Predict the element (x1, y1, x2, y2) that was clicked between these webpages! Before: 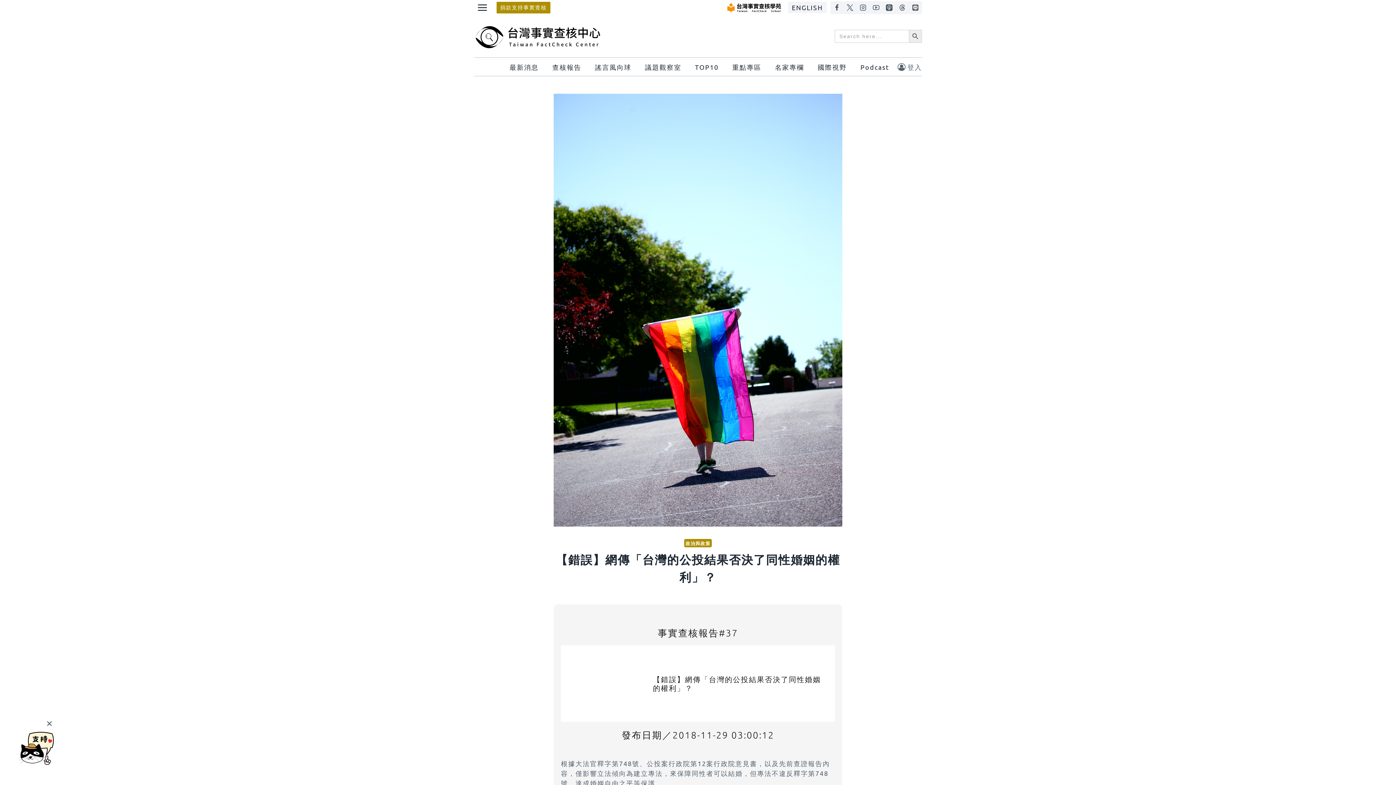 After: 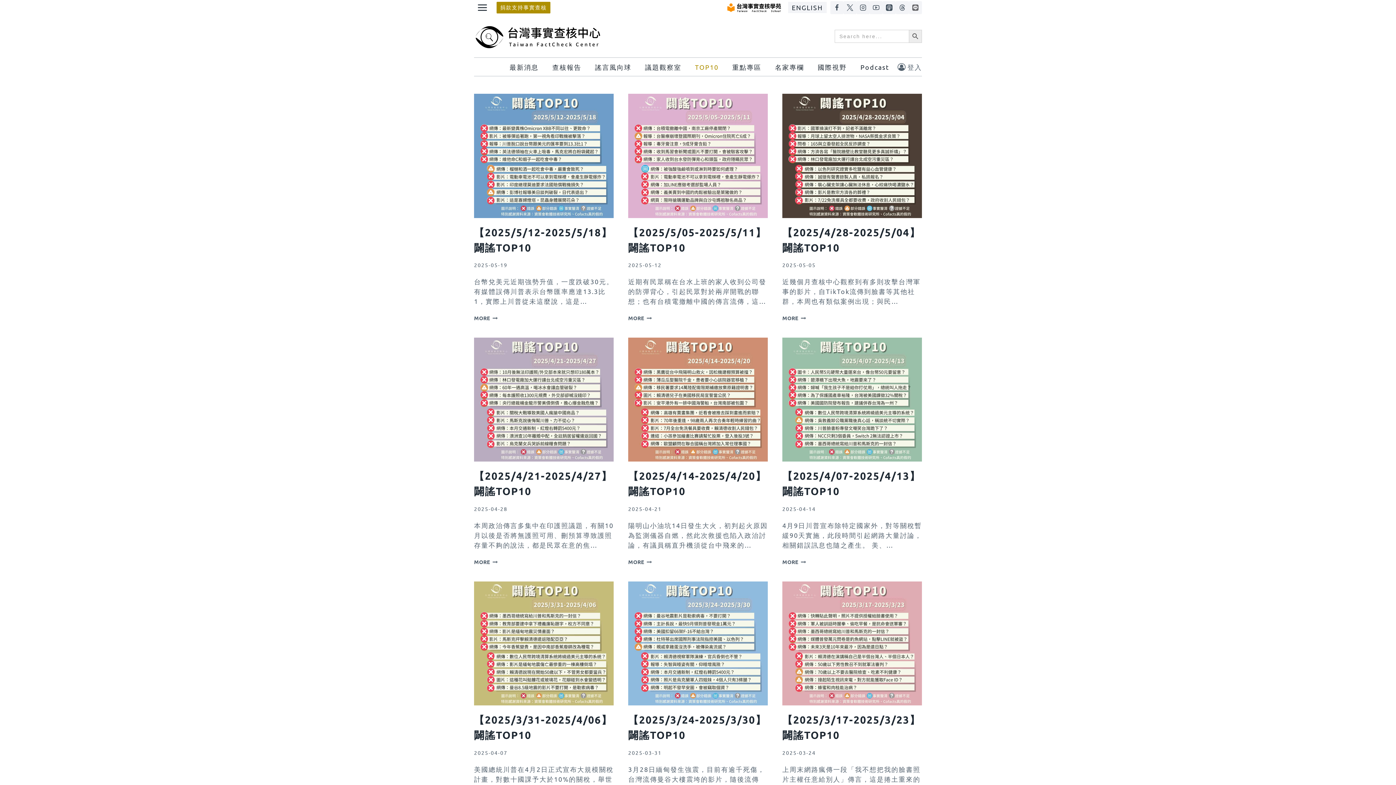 Action: bbox: (690, 57, 723, 76) label: TOP10